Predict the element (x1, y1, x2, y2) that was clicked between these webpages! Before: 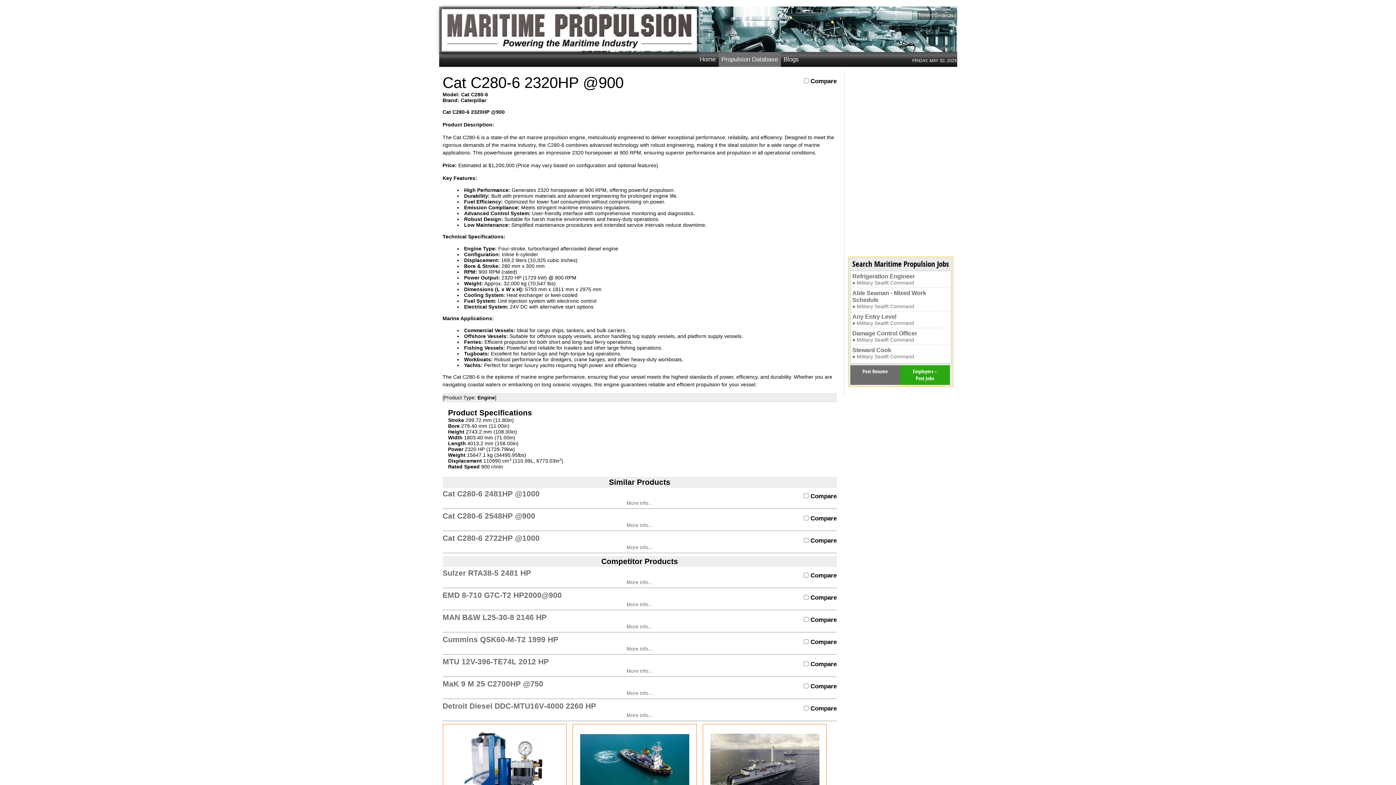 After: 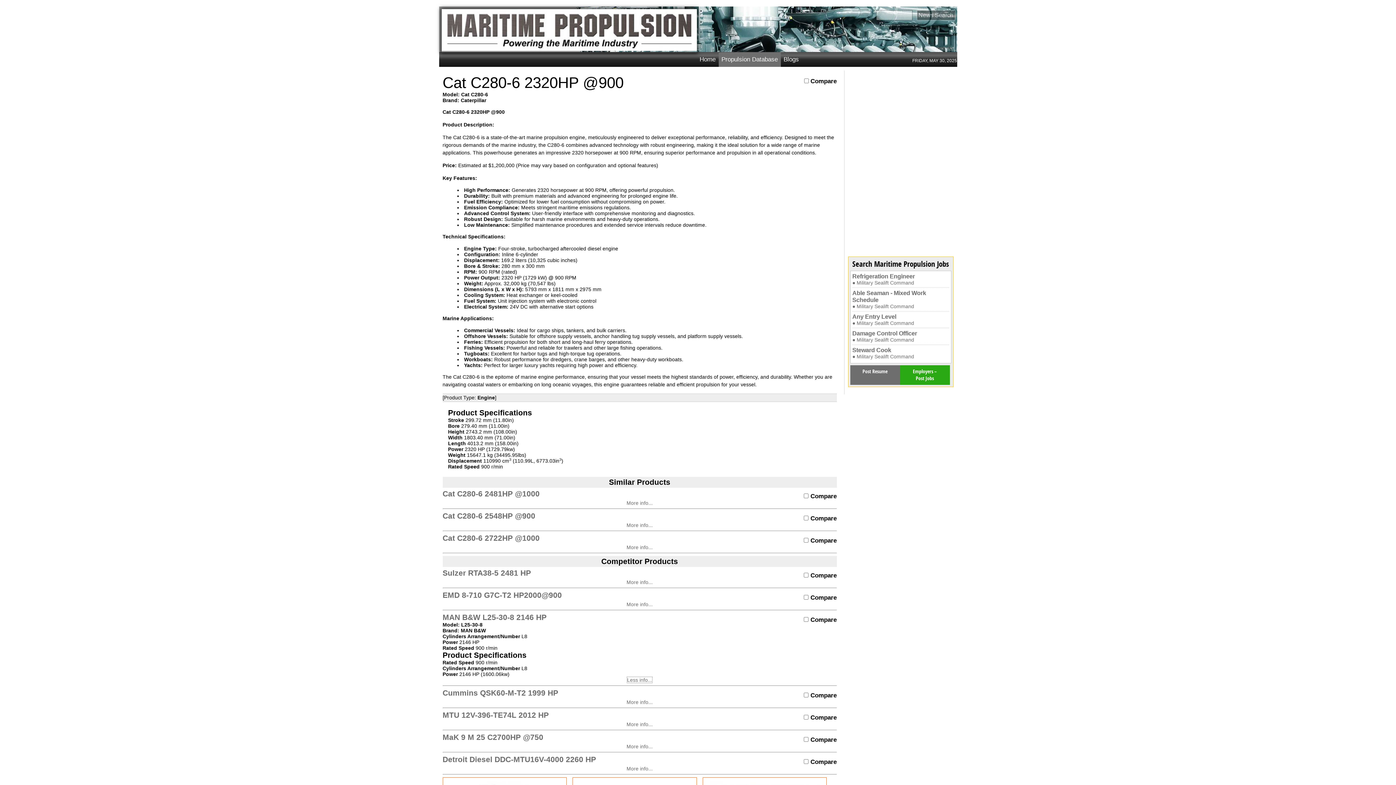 Action: label: More info... bbox: (626, 624, 652, 629)